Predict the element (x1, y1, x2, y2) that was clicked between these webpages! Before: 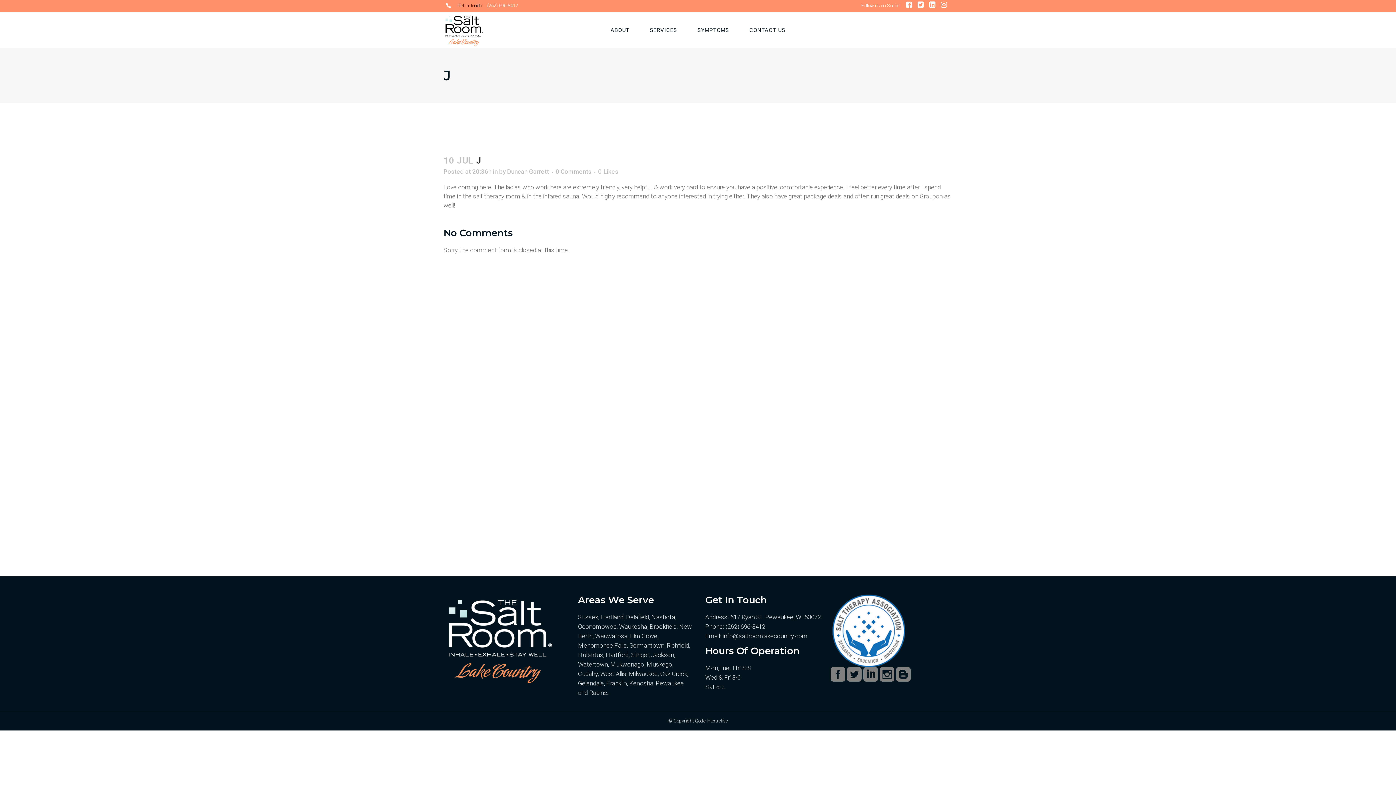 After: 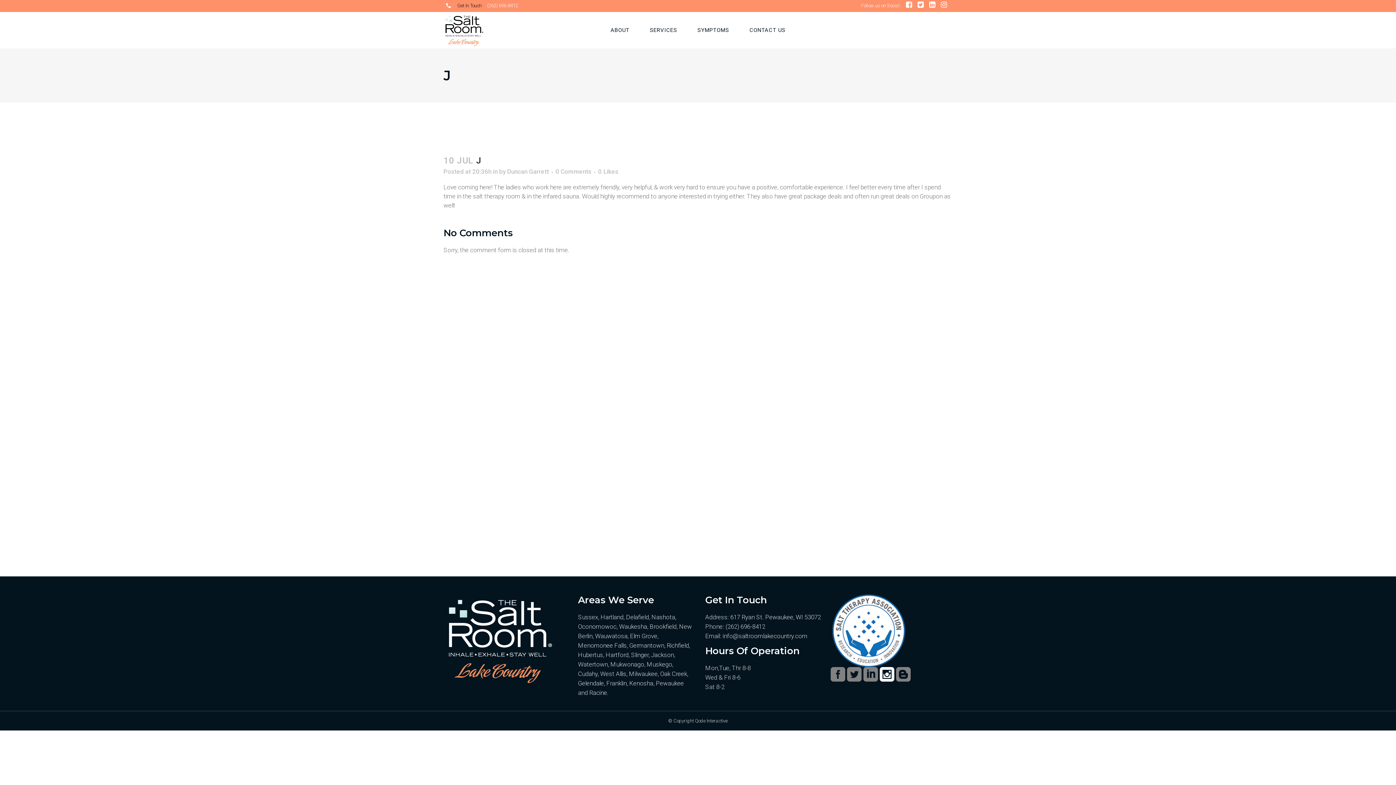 Action: bbox: (880, 675, 896, 682)